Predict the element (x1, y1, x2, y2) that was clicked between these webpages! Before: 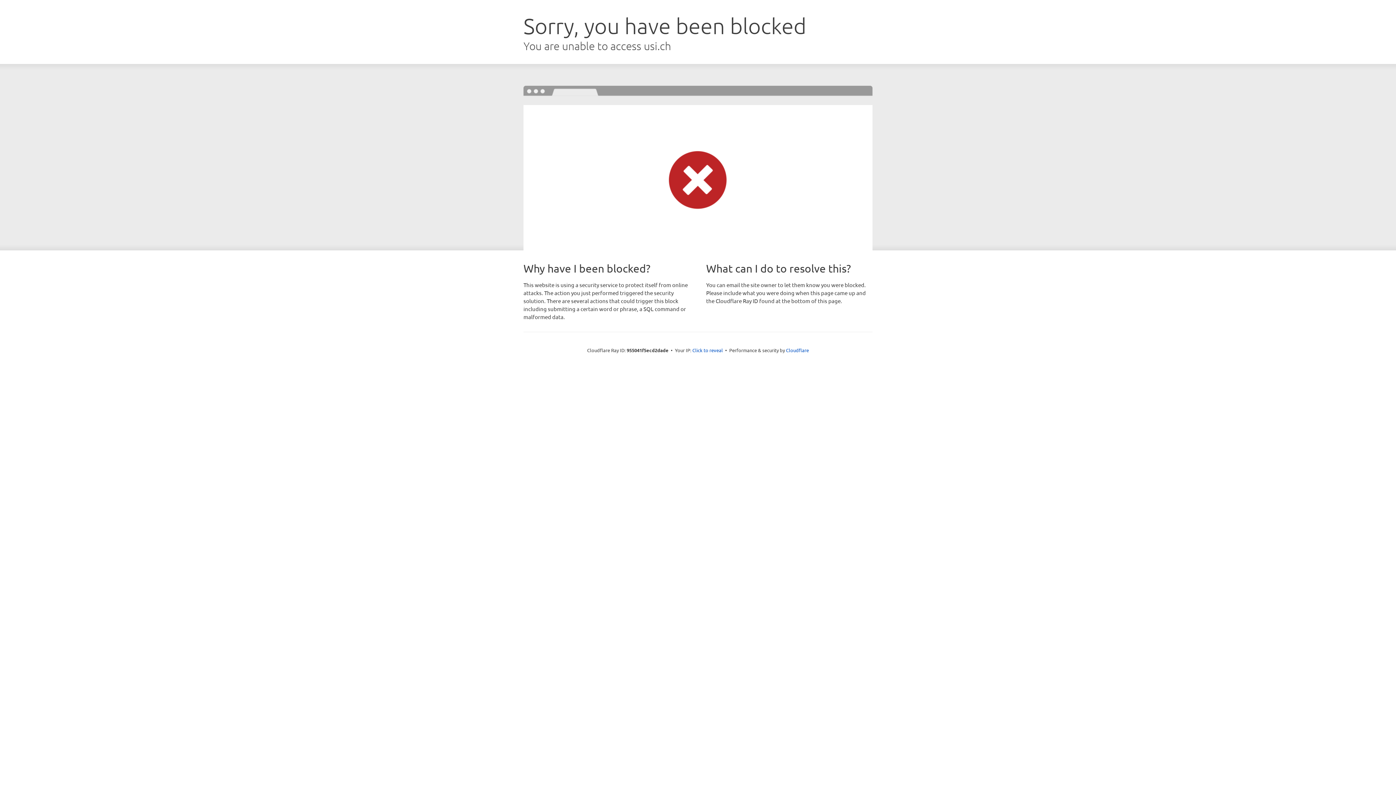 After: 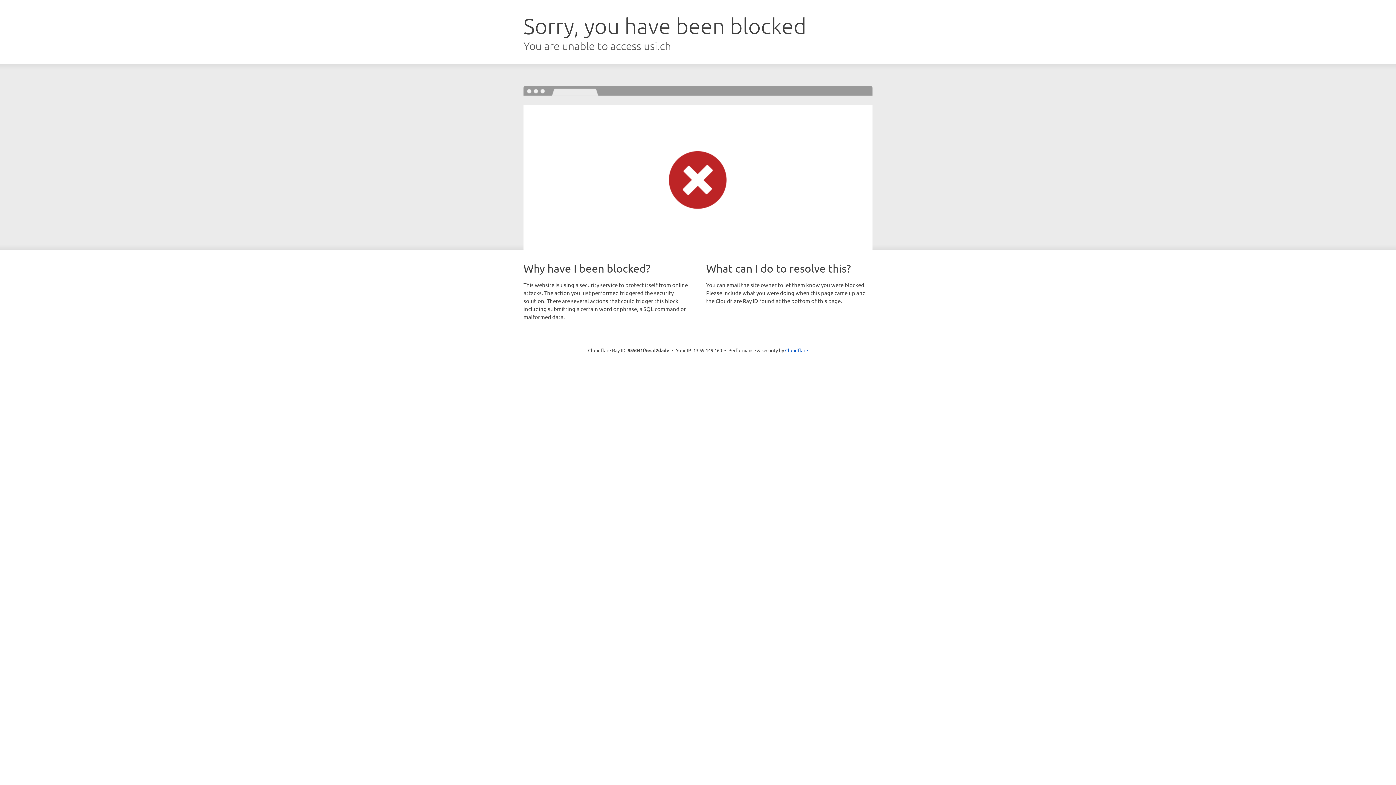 Action: label: Click to reveal bbox: (692, 346, 723, 353)